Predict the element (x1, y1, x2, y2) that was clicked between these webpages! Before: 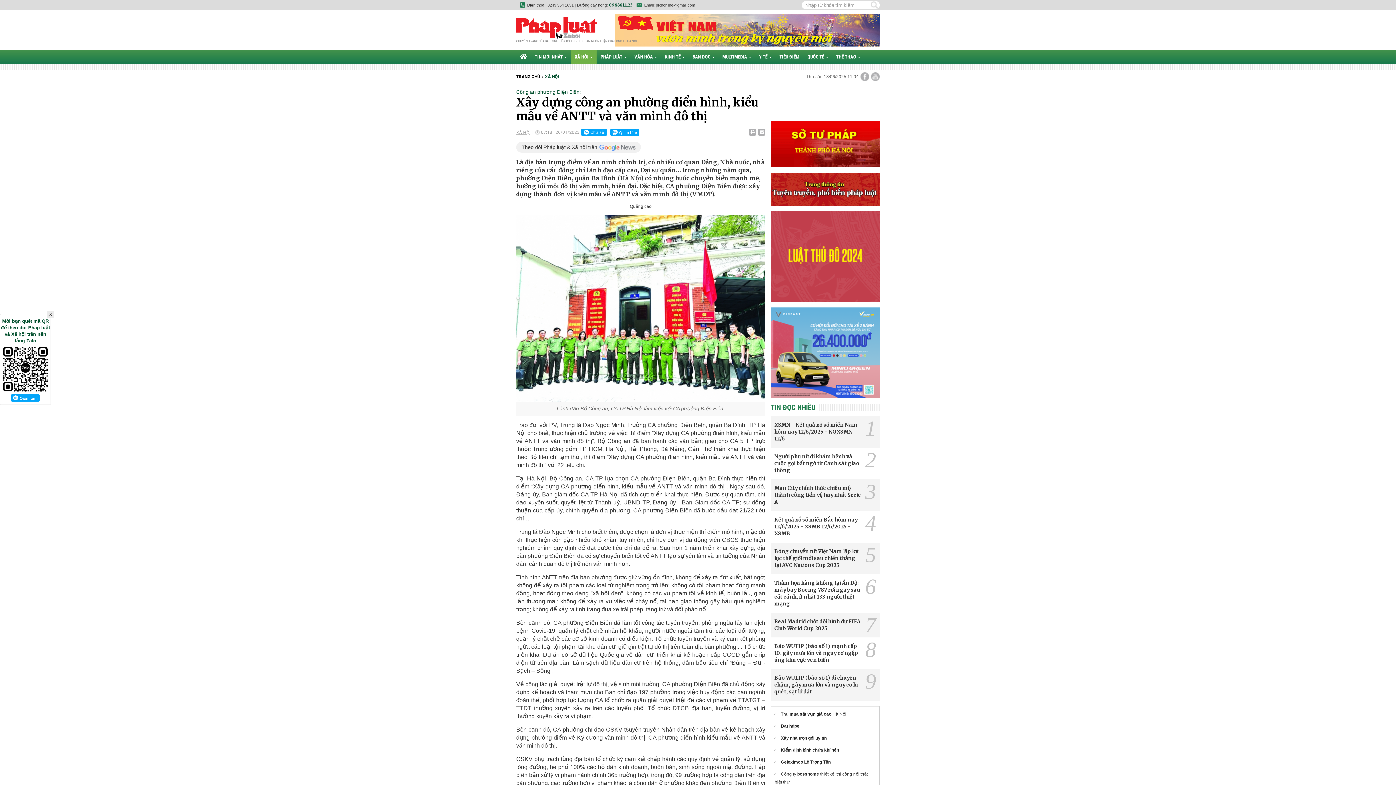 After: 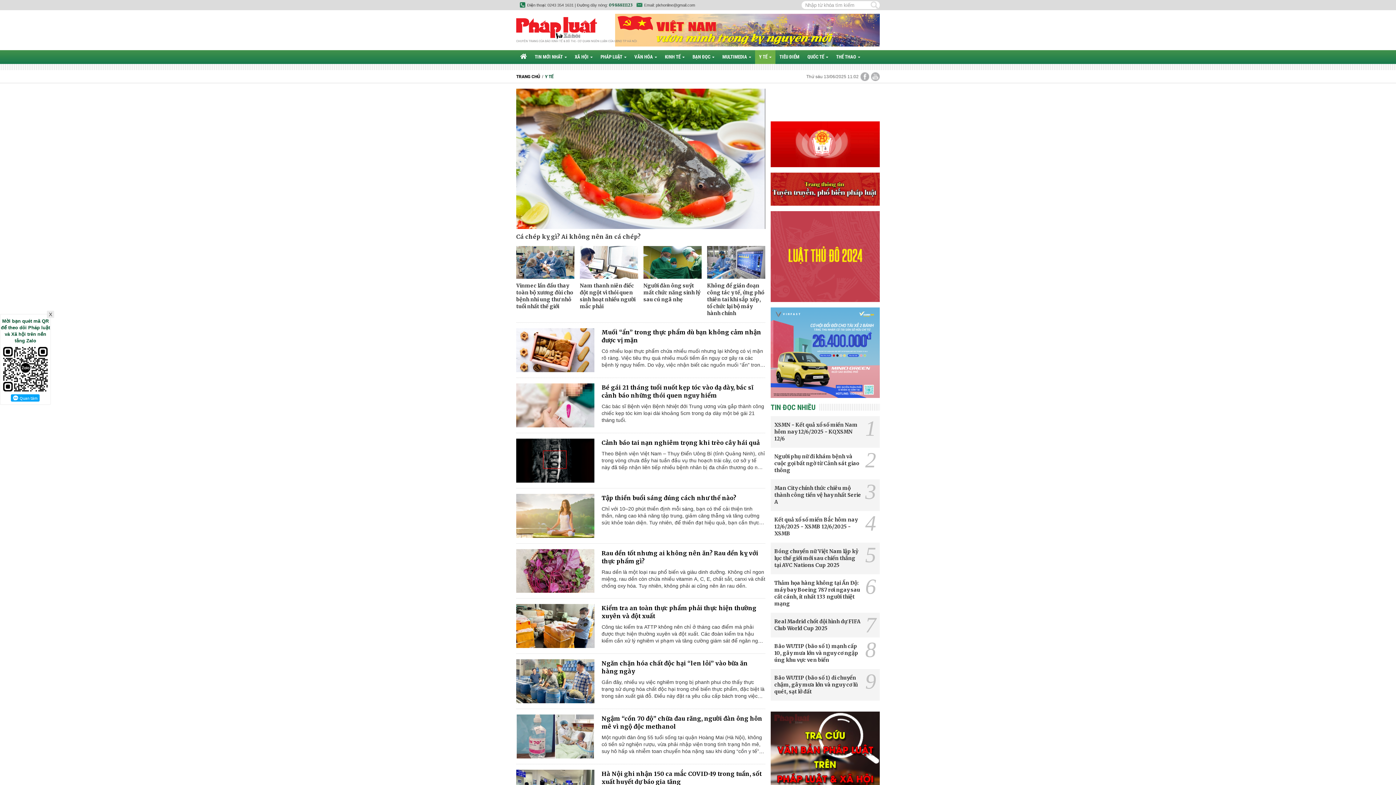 Action: label: Y TẾ bbox: (759, 54, 771, 59)